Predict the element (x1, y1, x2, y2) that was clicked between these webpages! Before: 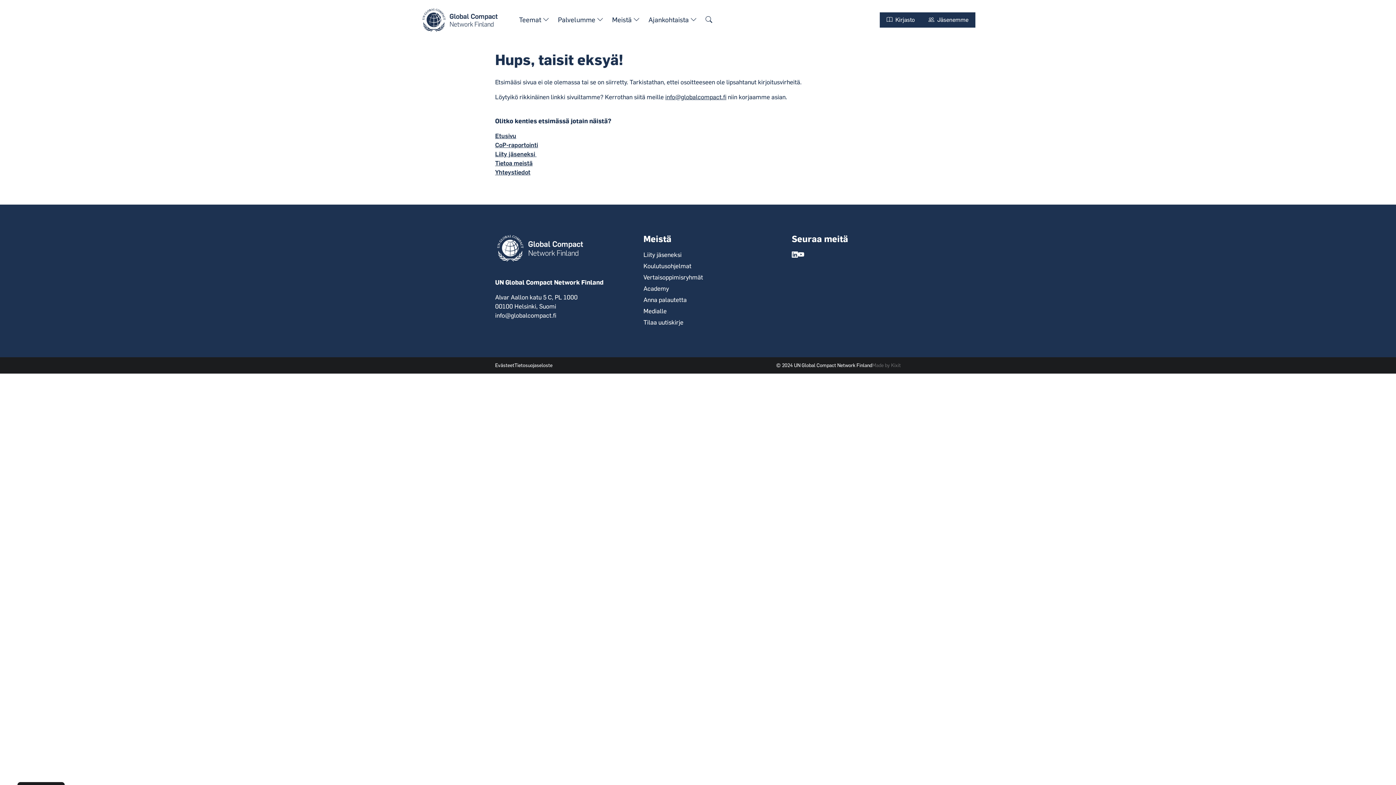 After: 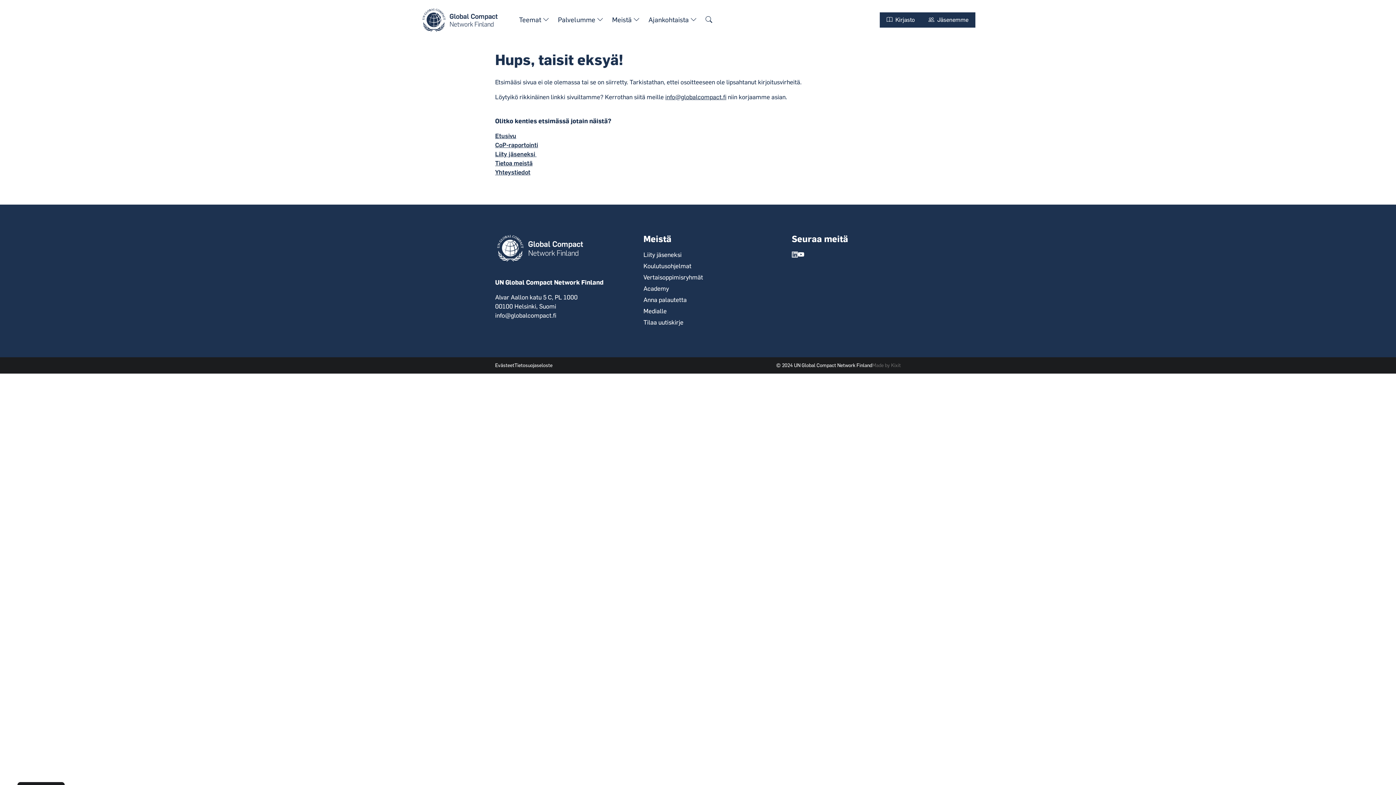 Action: label: LinkedIn linkki. bbox: (792, 250, 798, 259)